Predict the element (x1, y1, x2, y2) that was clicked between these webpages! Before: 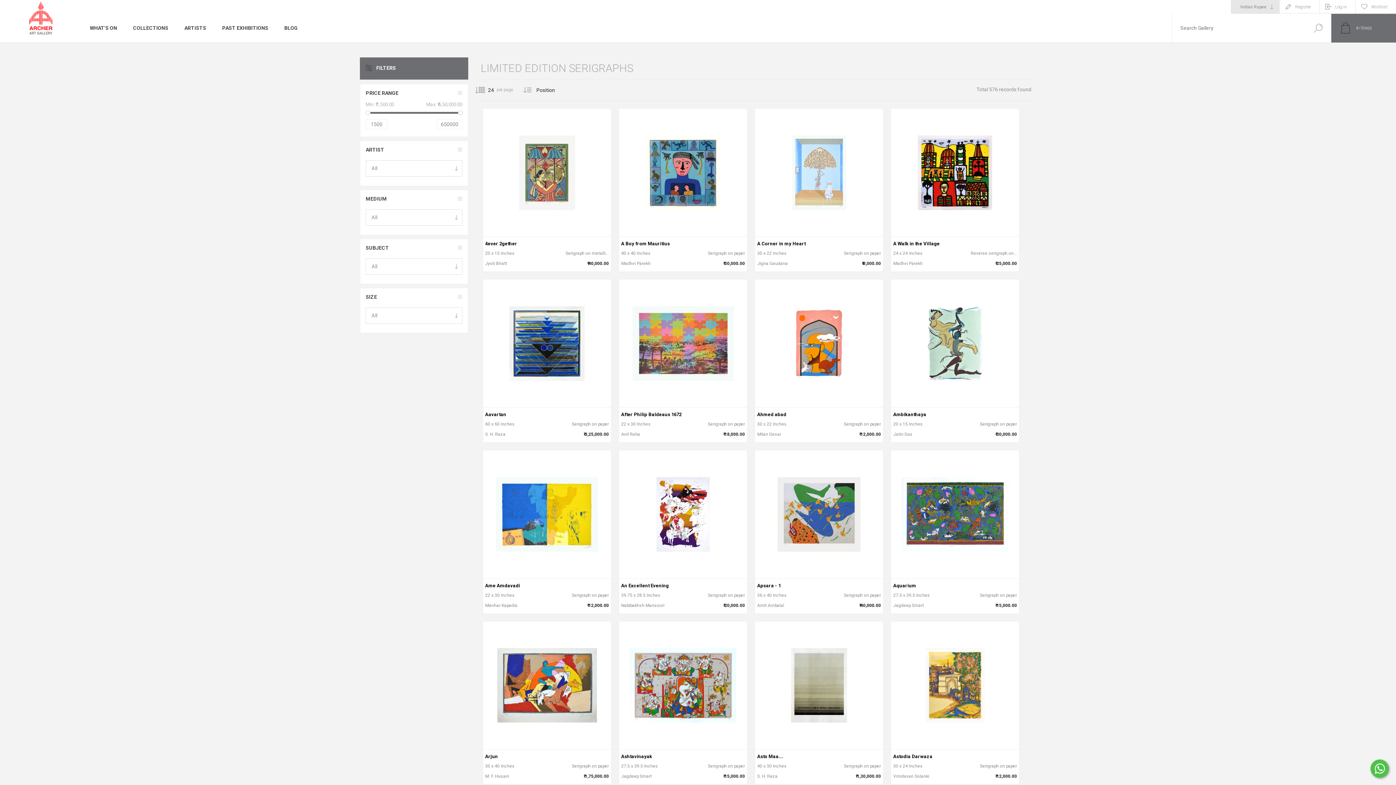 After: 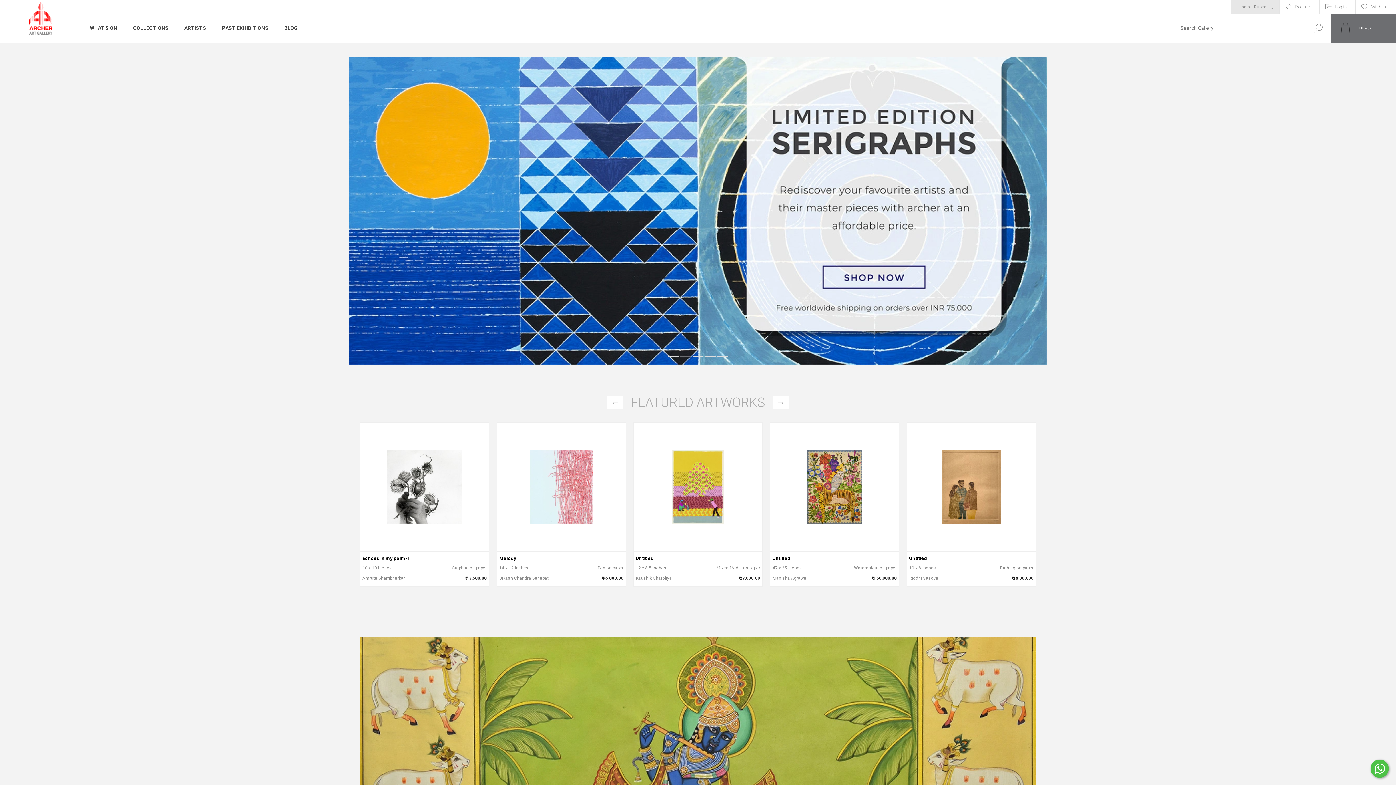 Action: bbox: (9, 1, 72, 34)